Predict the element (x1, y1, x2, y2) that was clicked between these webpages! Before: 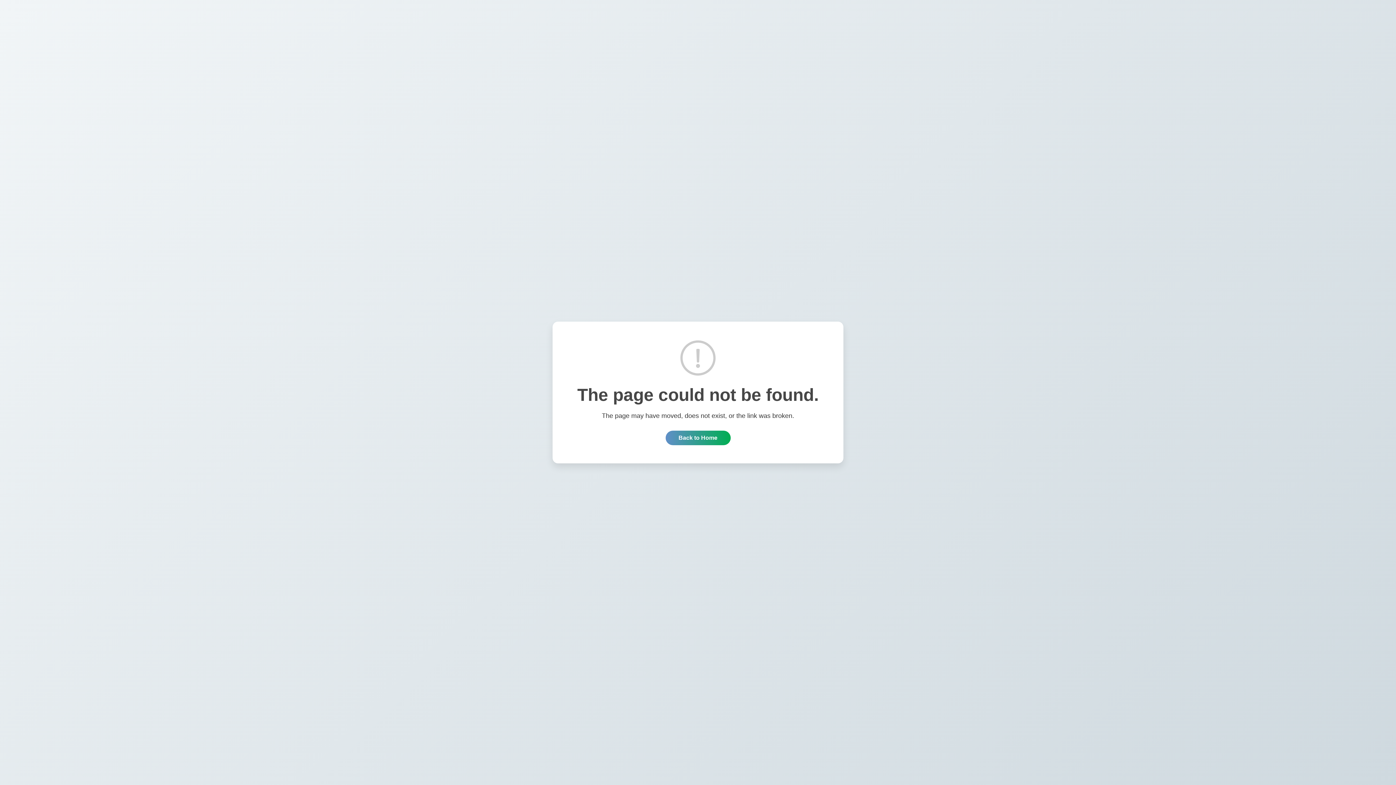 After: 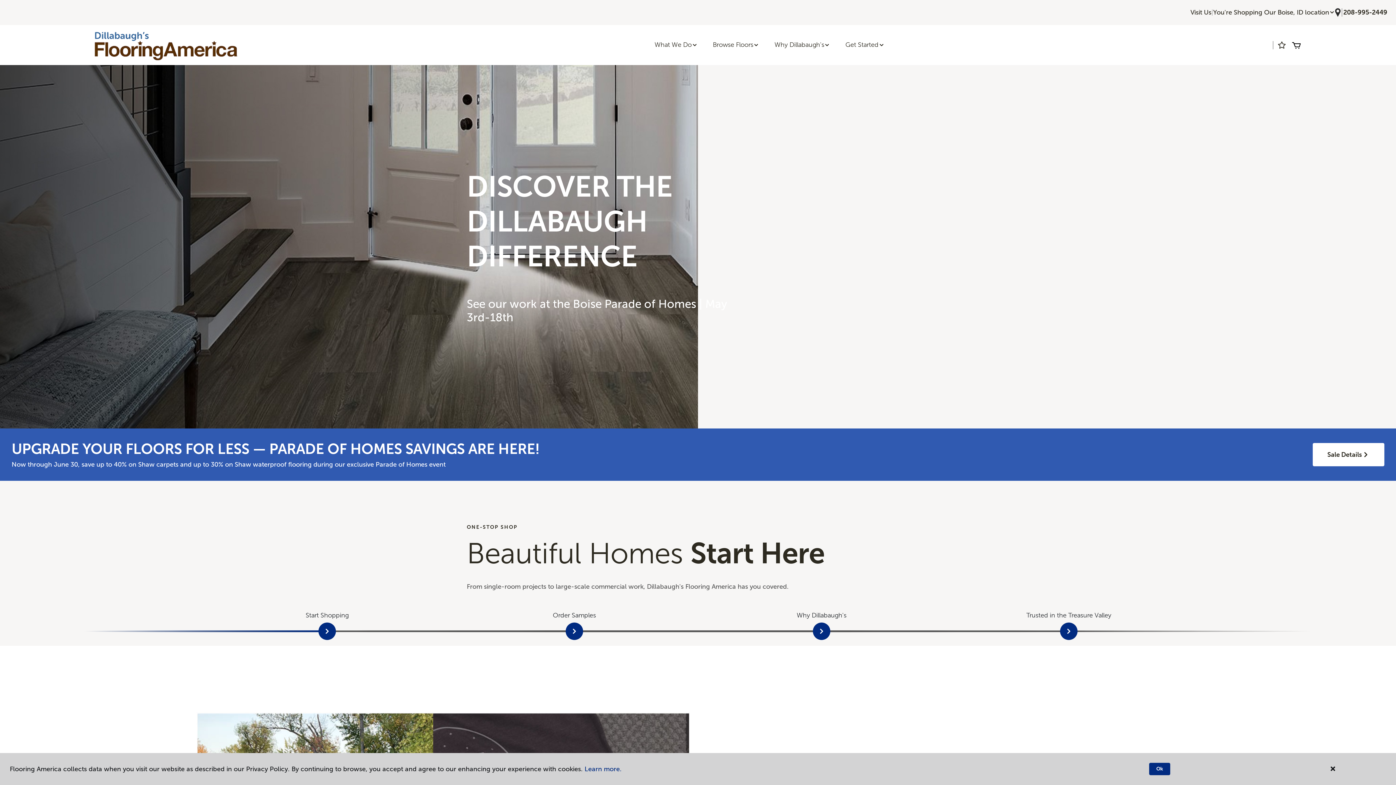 Action: bbox: (665, 430, 730, 445) label: Back to Home